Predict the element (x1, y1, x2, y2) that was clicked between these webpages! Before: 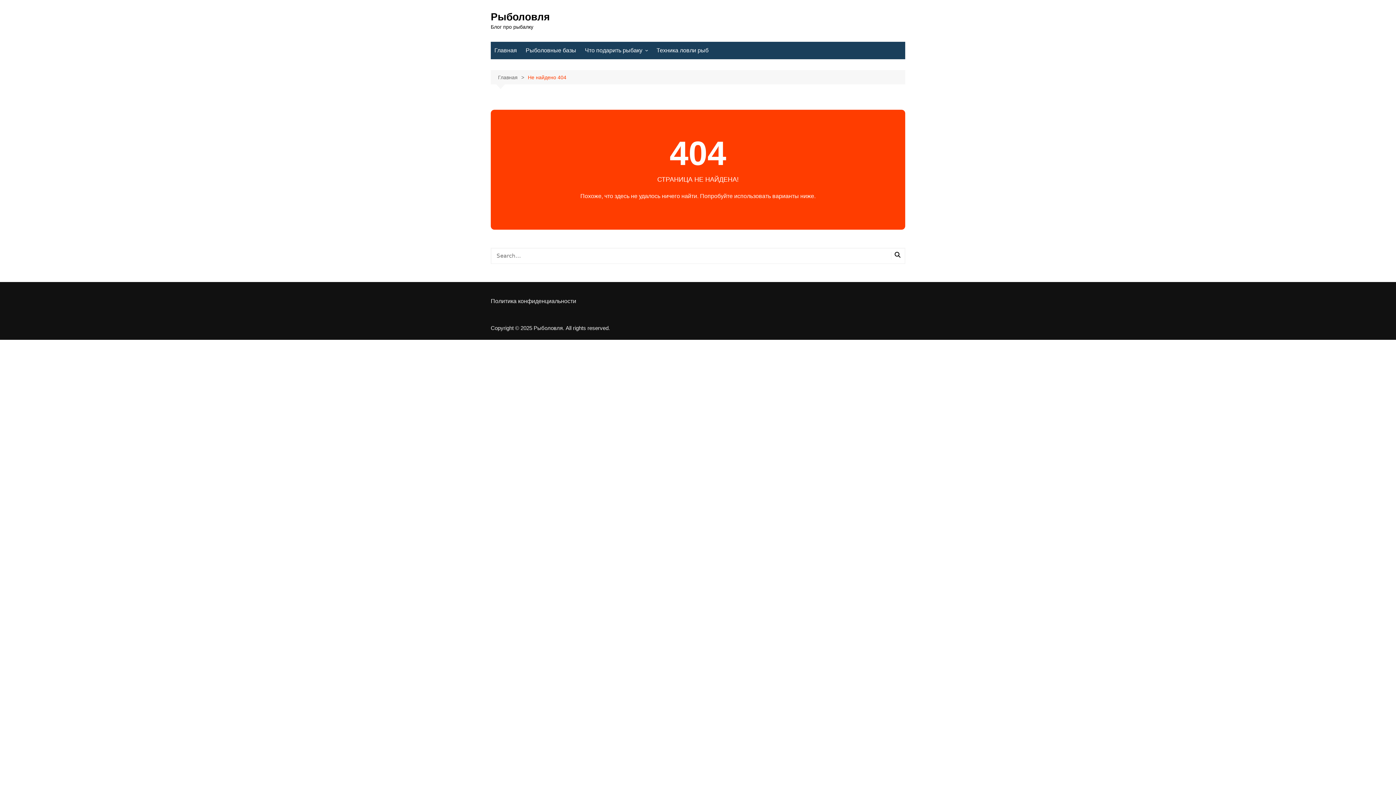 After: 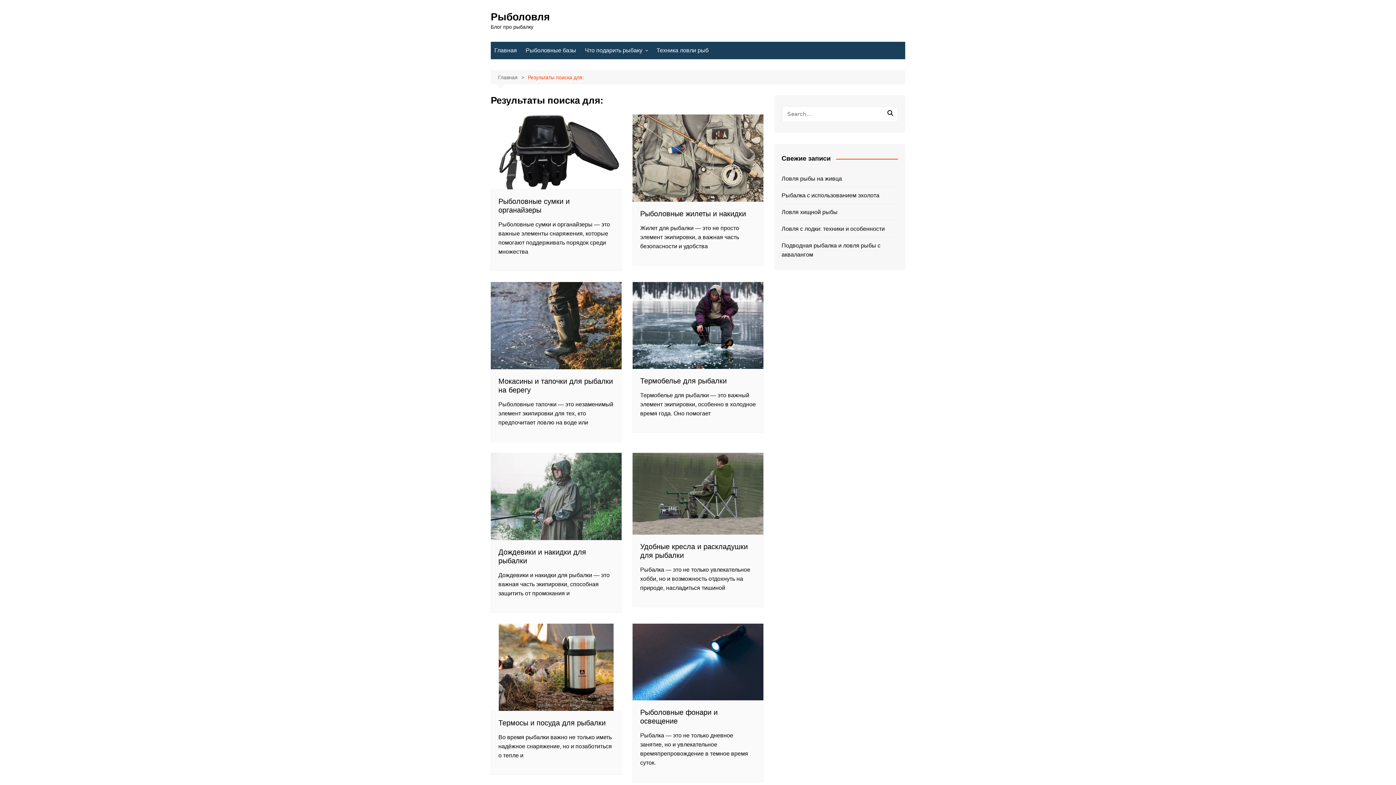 Action: bbox: (891, 252, 904, 260)